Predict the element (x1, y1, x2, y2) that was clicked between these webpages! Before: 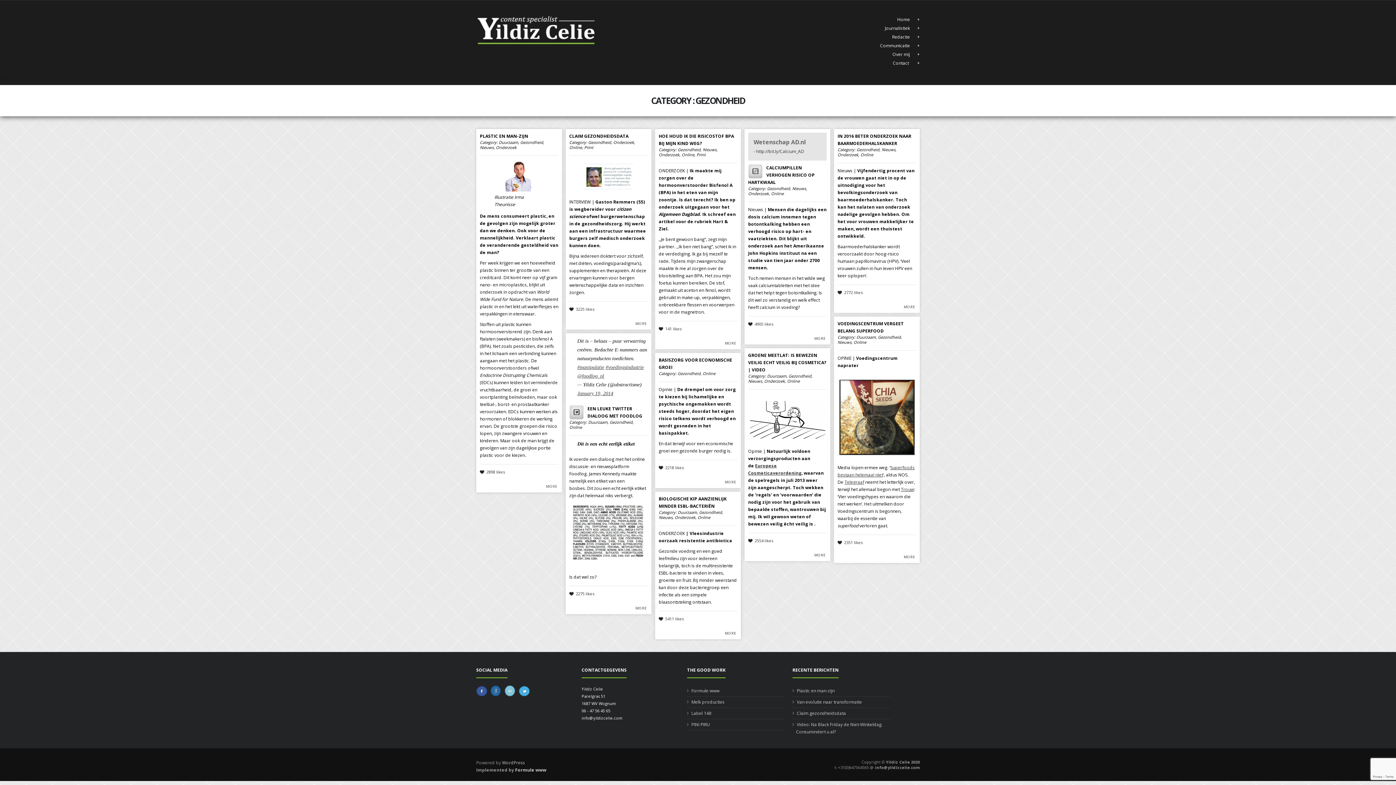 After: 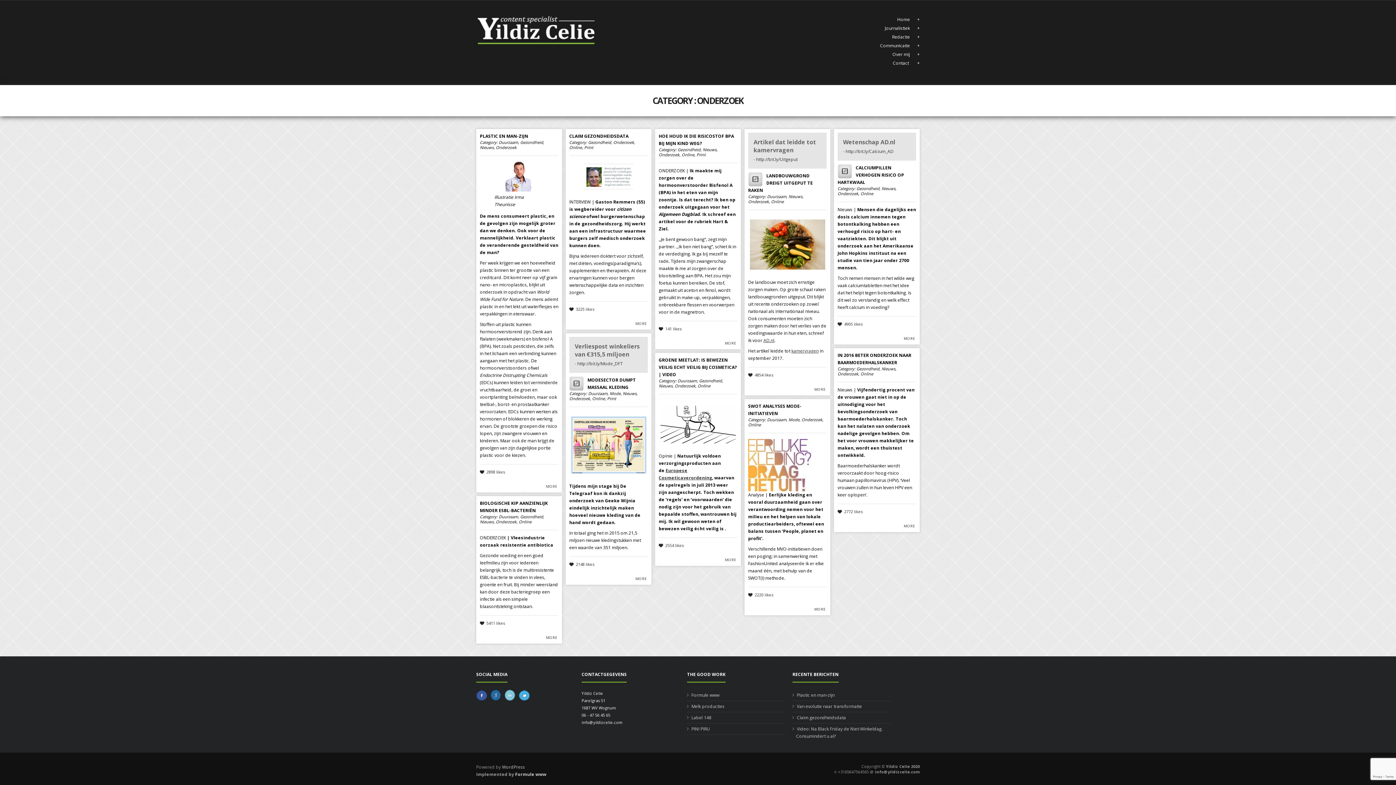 Action: label: Onderzoek bbox: (764, 378, 785, 384)